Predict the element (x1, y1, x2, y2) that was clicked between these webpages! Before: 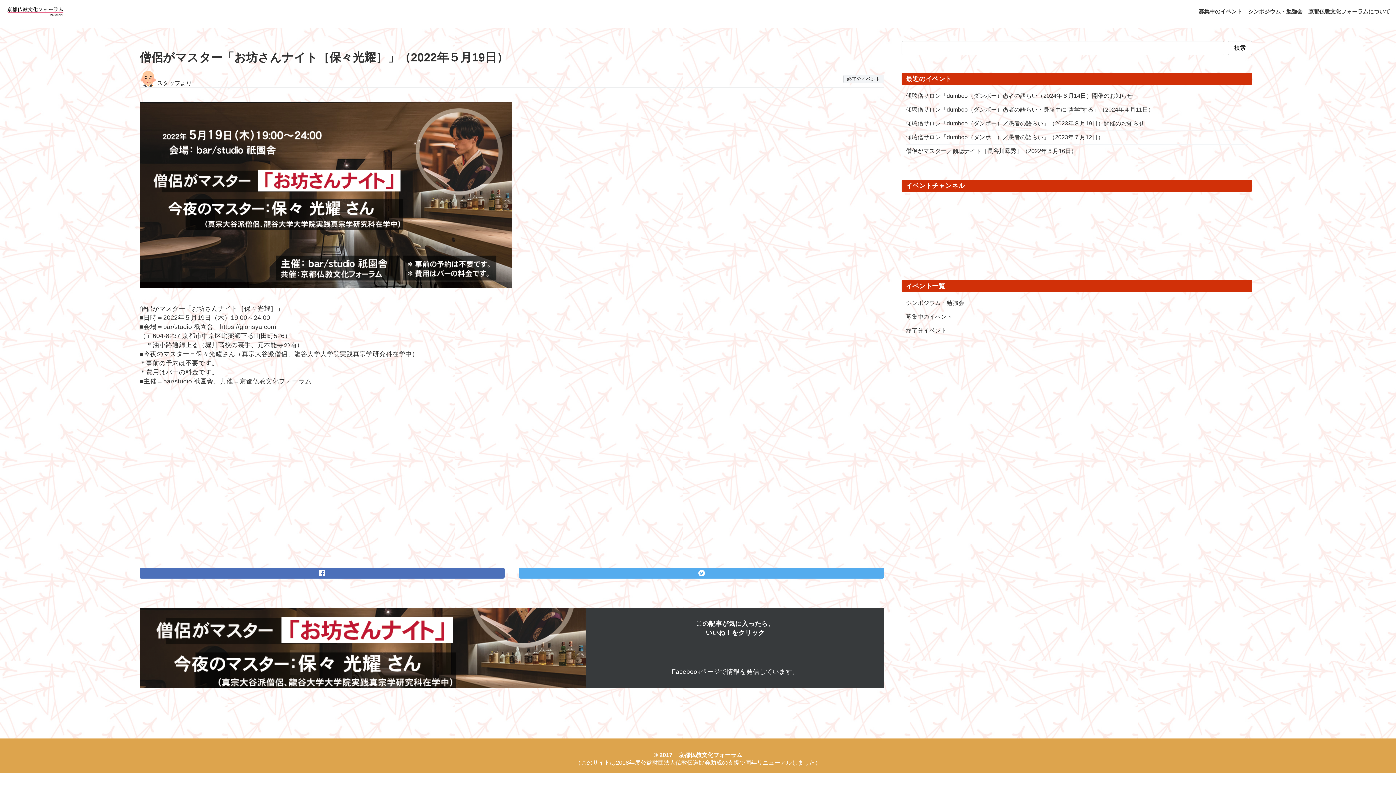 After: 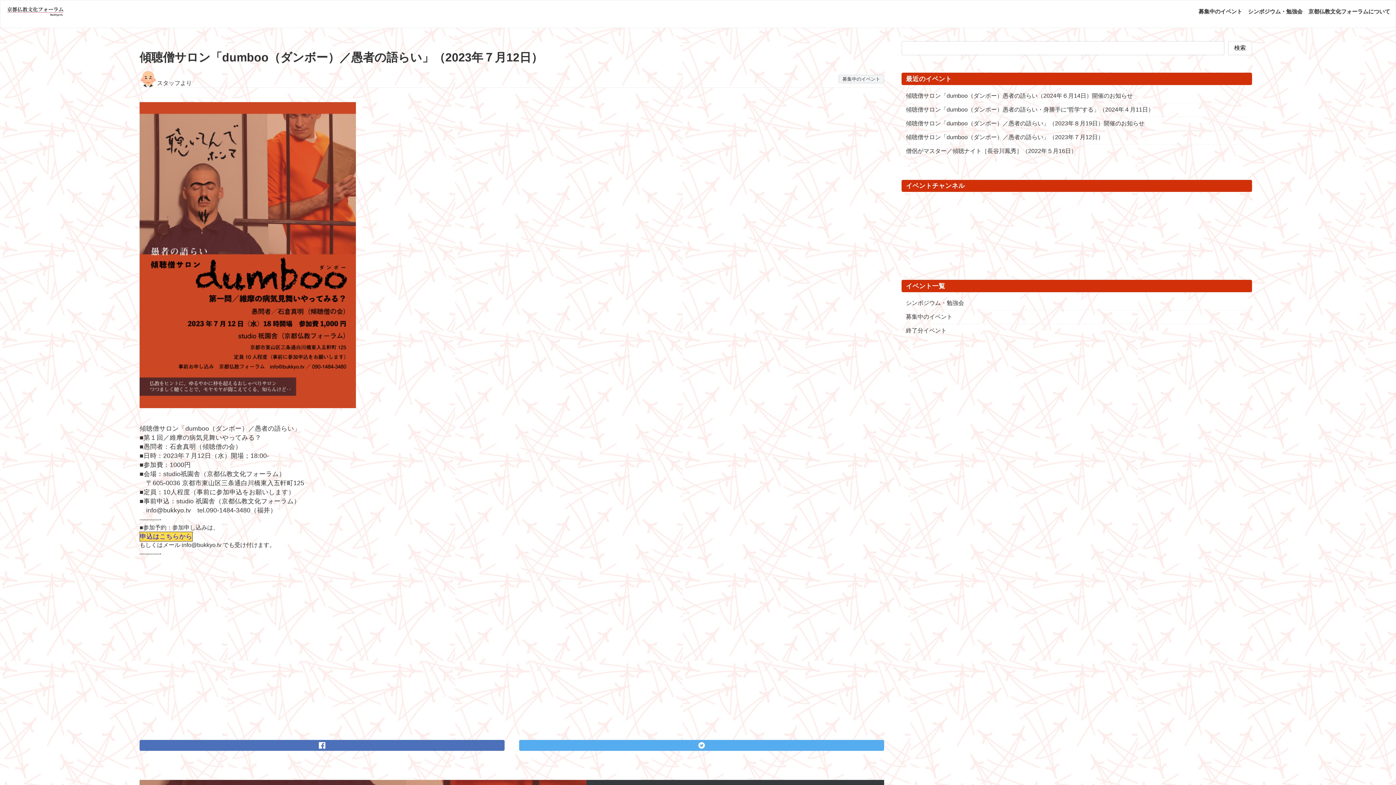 Action: bbox: (906, 134, 1104, 140) label: 傾聴僧サロン「dumboo（ダンボー）／愚者の語らい」（2023年７月12日）